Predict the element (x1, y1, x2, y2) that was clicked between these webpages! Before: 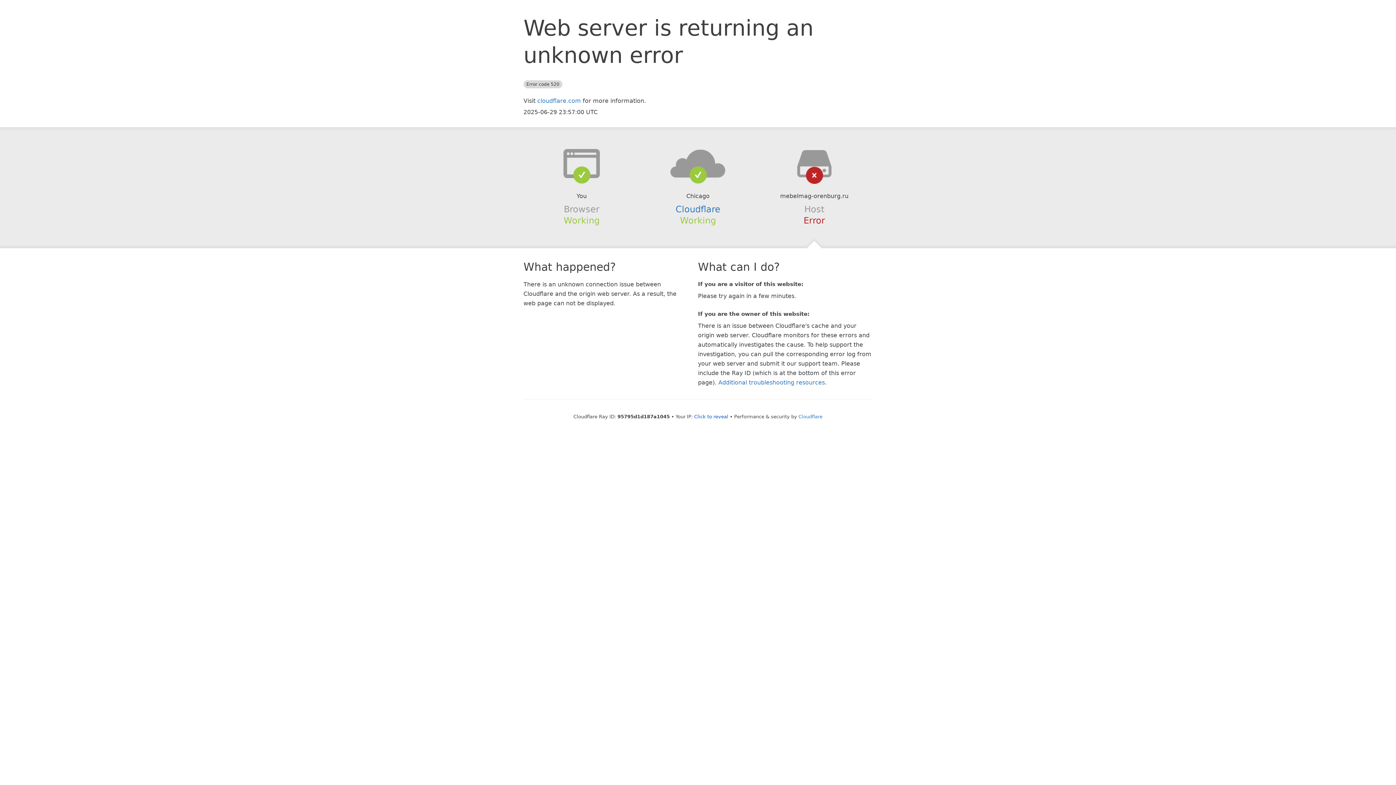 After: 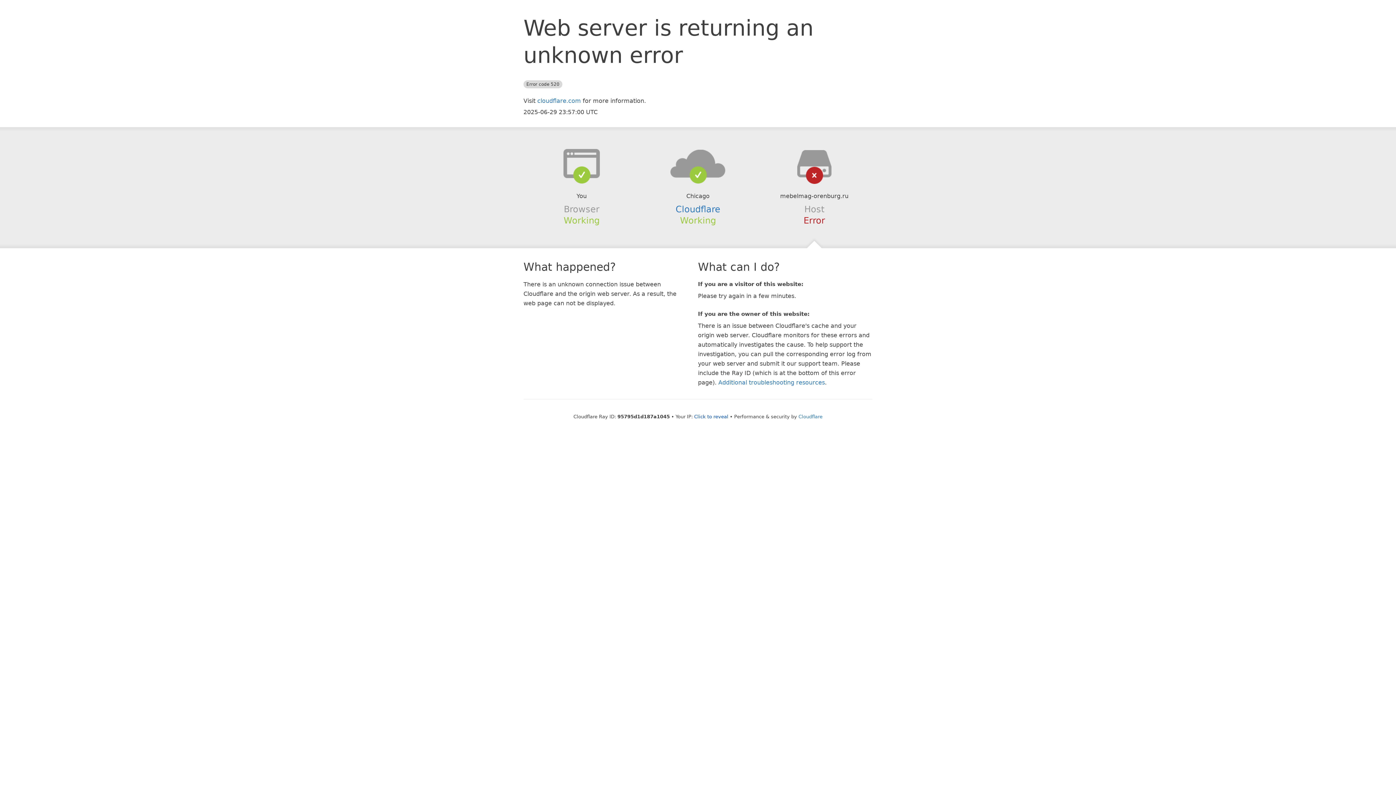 Action: bbox: (639, 148, 756, 178)